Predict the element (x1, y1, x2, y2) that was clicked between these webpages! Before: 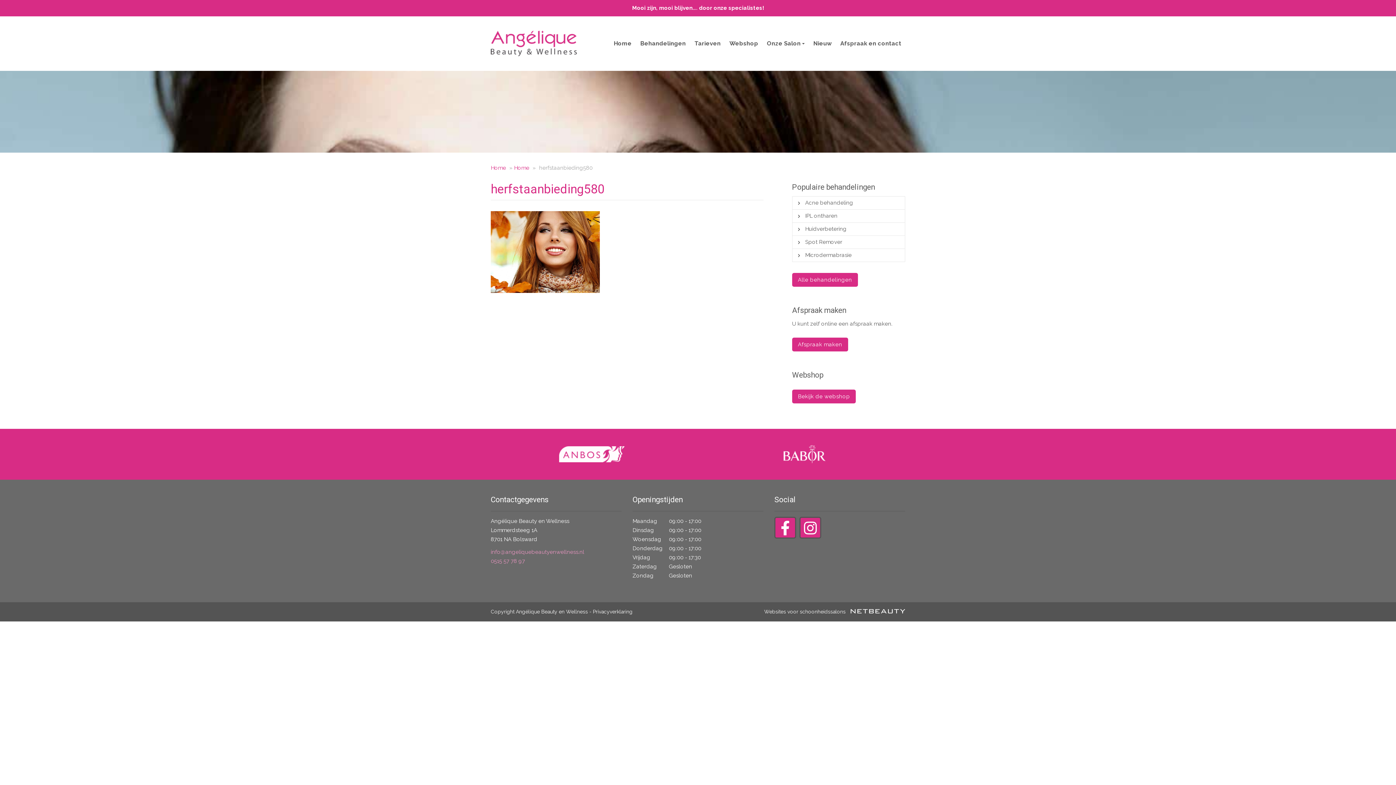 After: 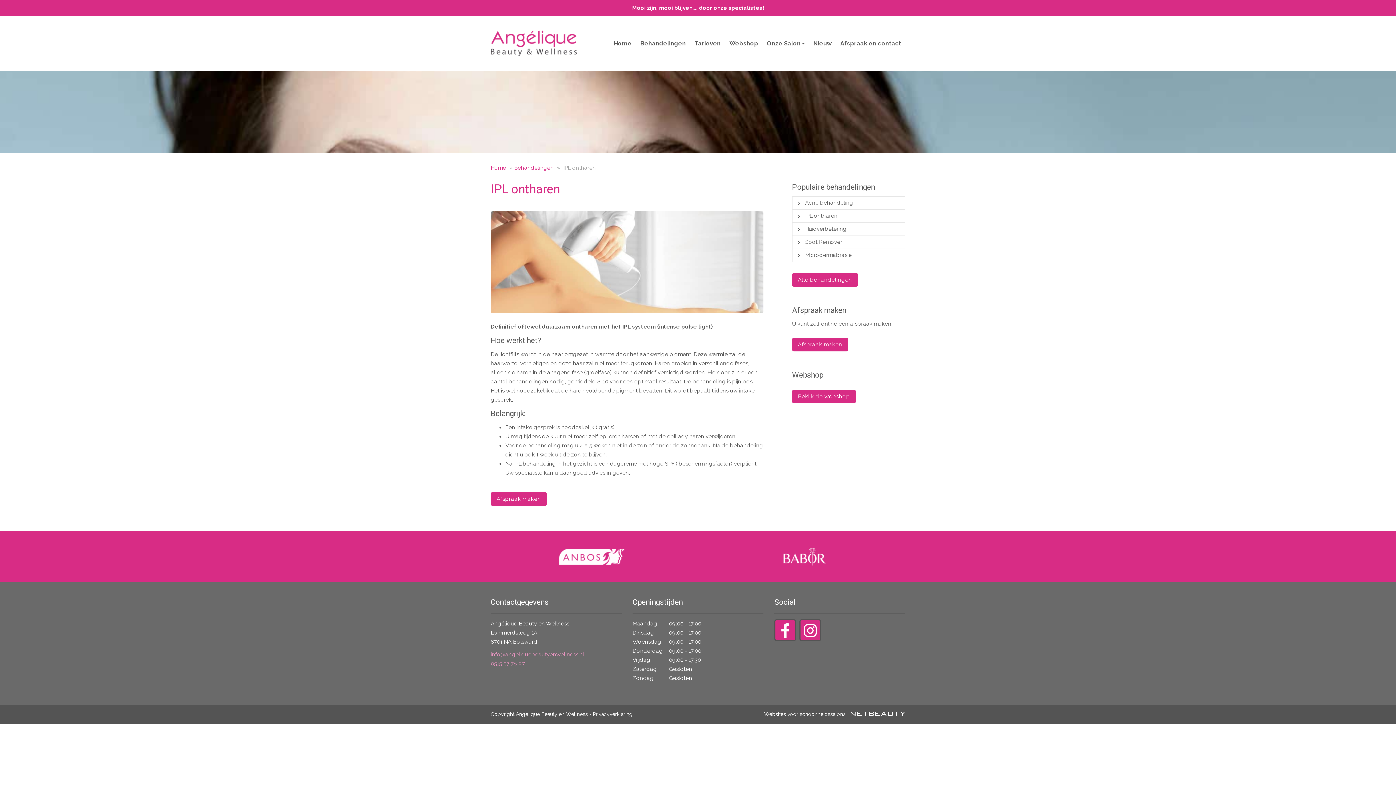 Action: bbox: (805, 211, 837, 220) label: IPL ontharen